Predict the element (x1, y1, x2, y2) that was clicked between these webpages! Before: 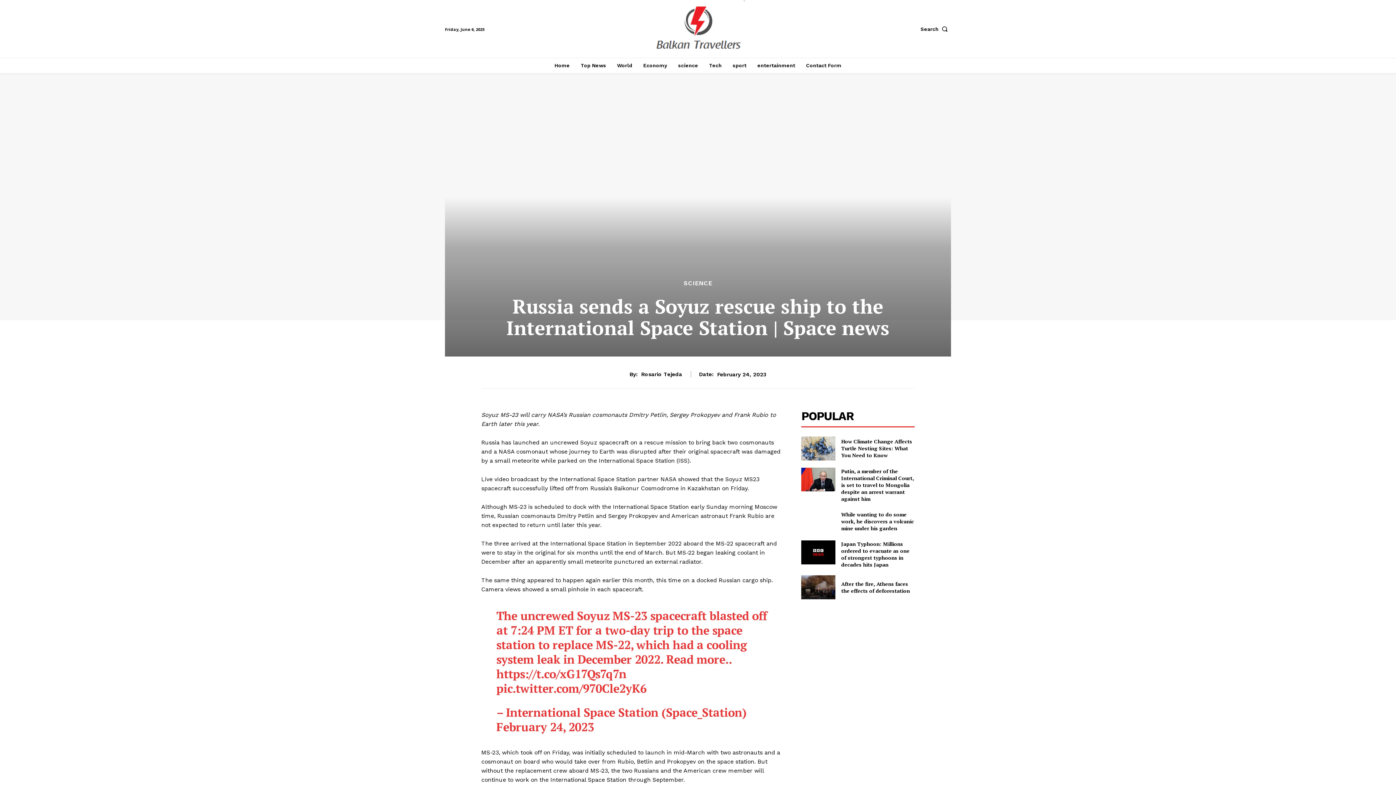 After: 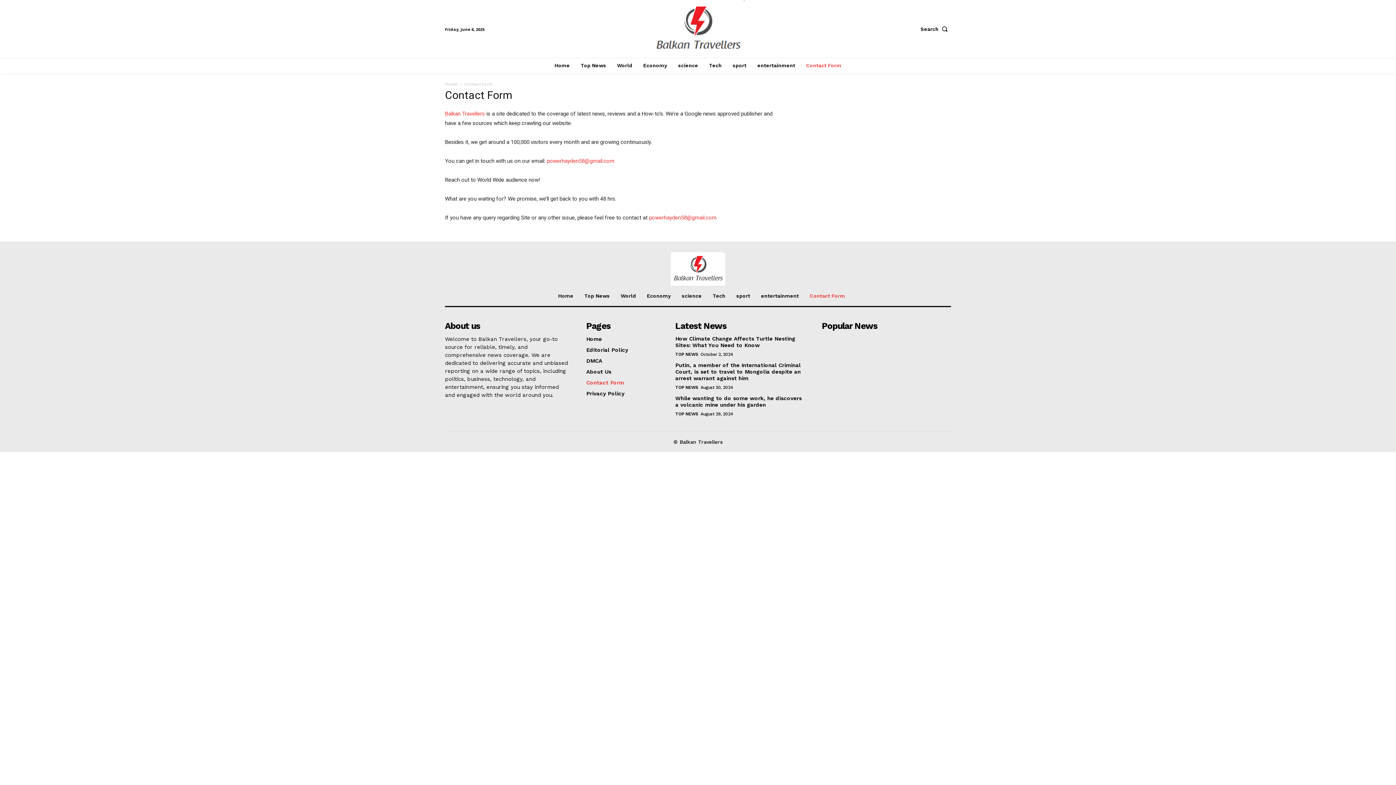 Action: label: Contact Form bbox: (802, 57, 845, 73)